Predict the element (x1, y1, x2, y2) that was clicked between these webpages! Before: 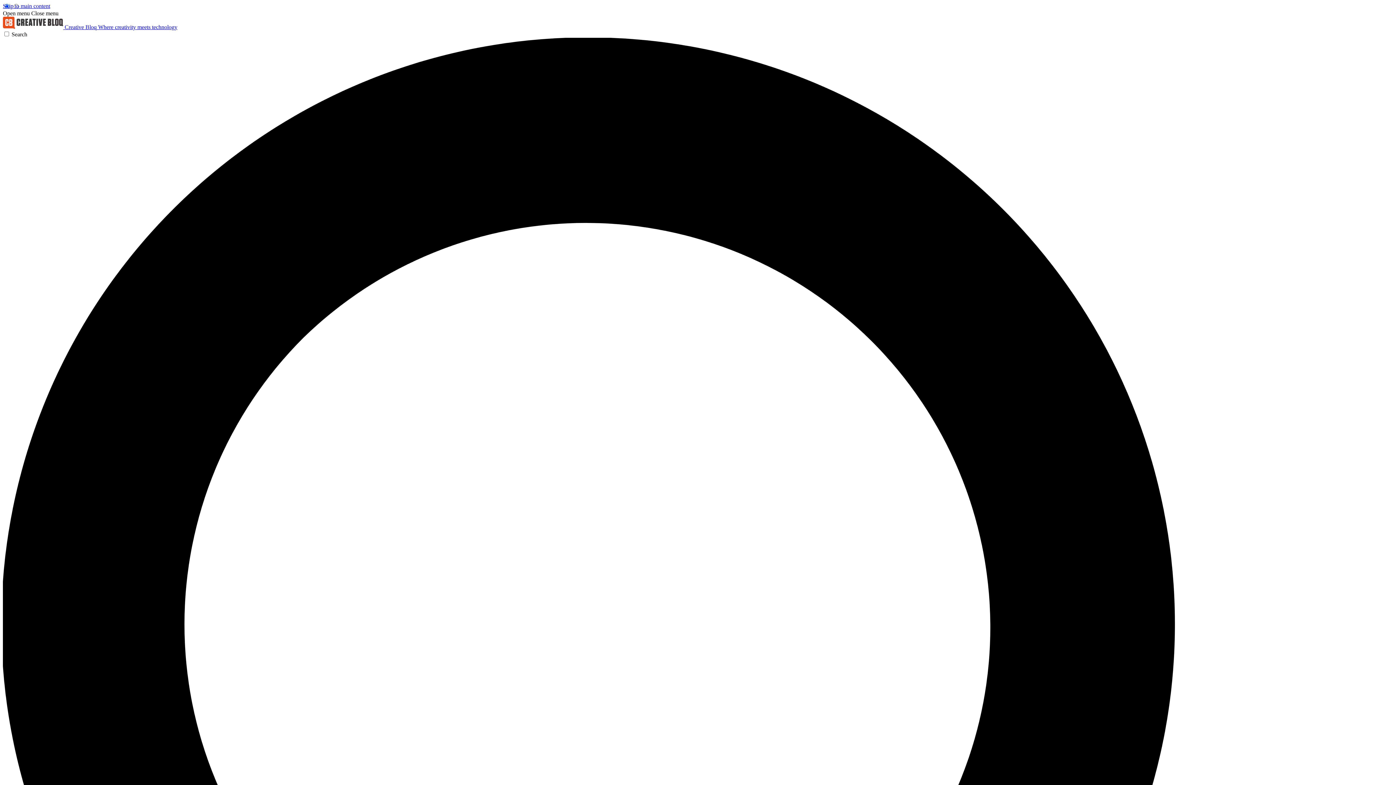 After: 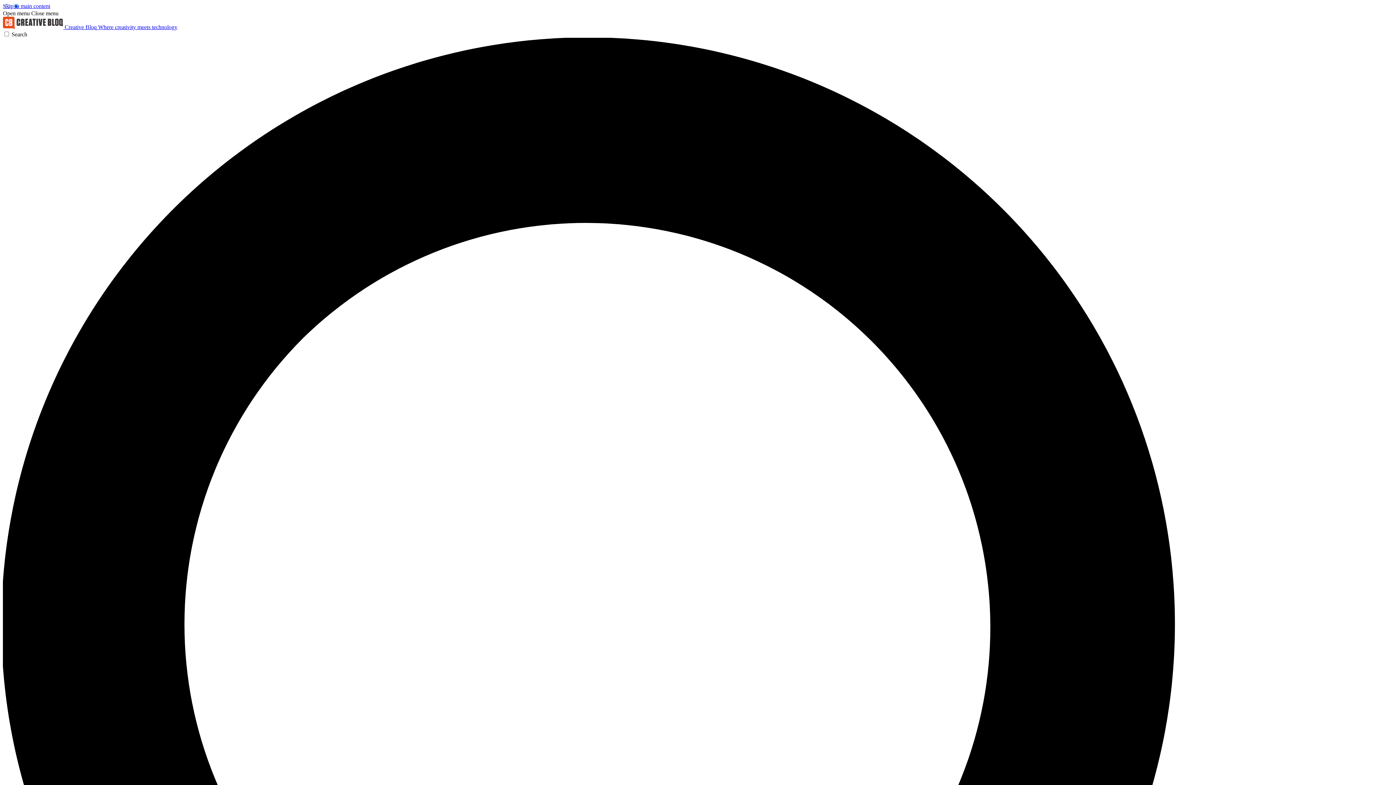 Action: bbox: (2, 10, 29, 16) label: Open menu